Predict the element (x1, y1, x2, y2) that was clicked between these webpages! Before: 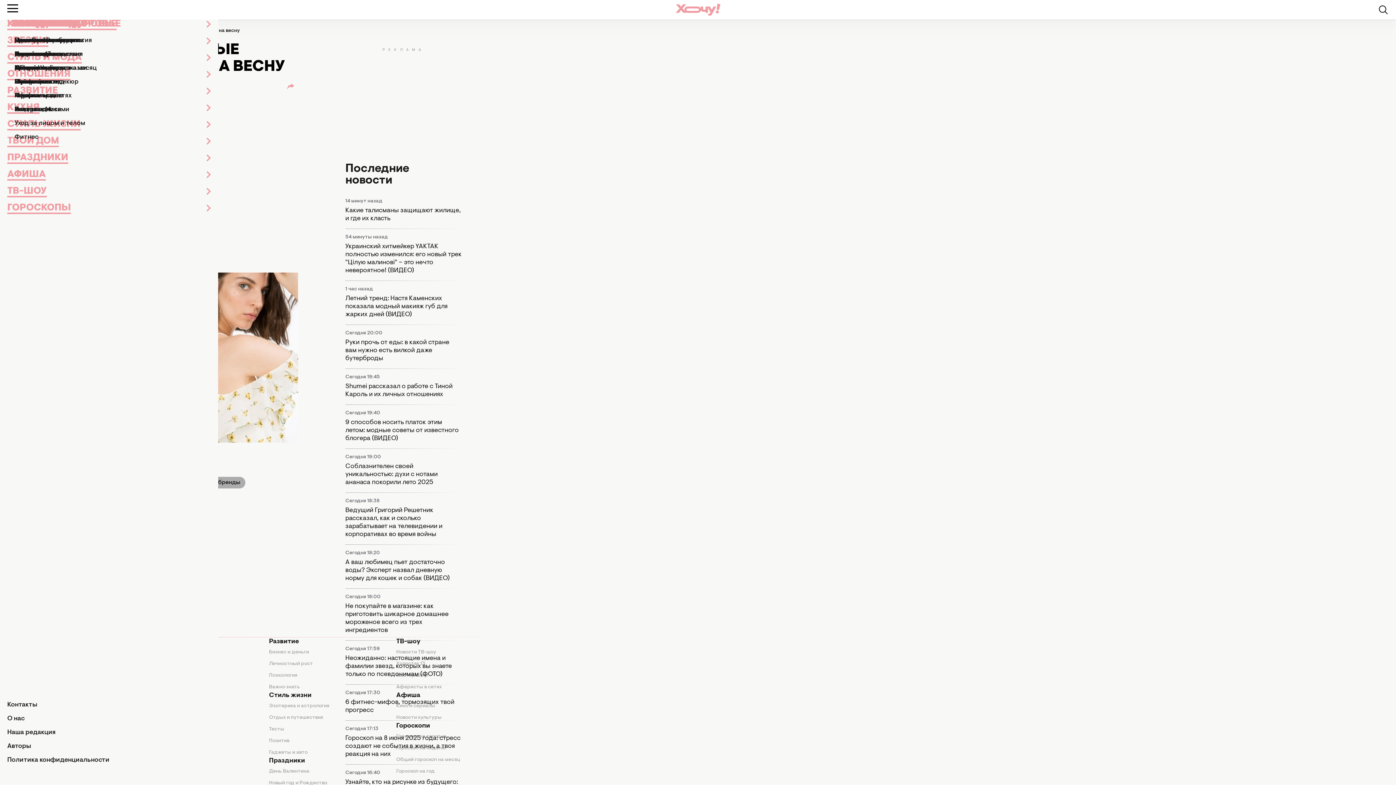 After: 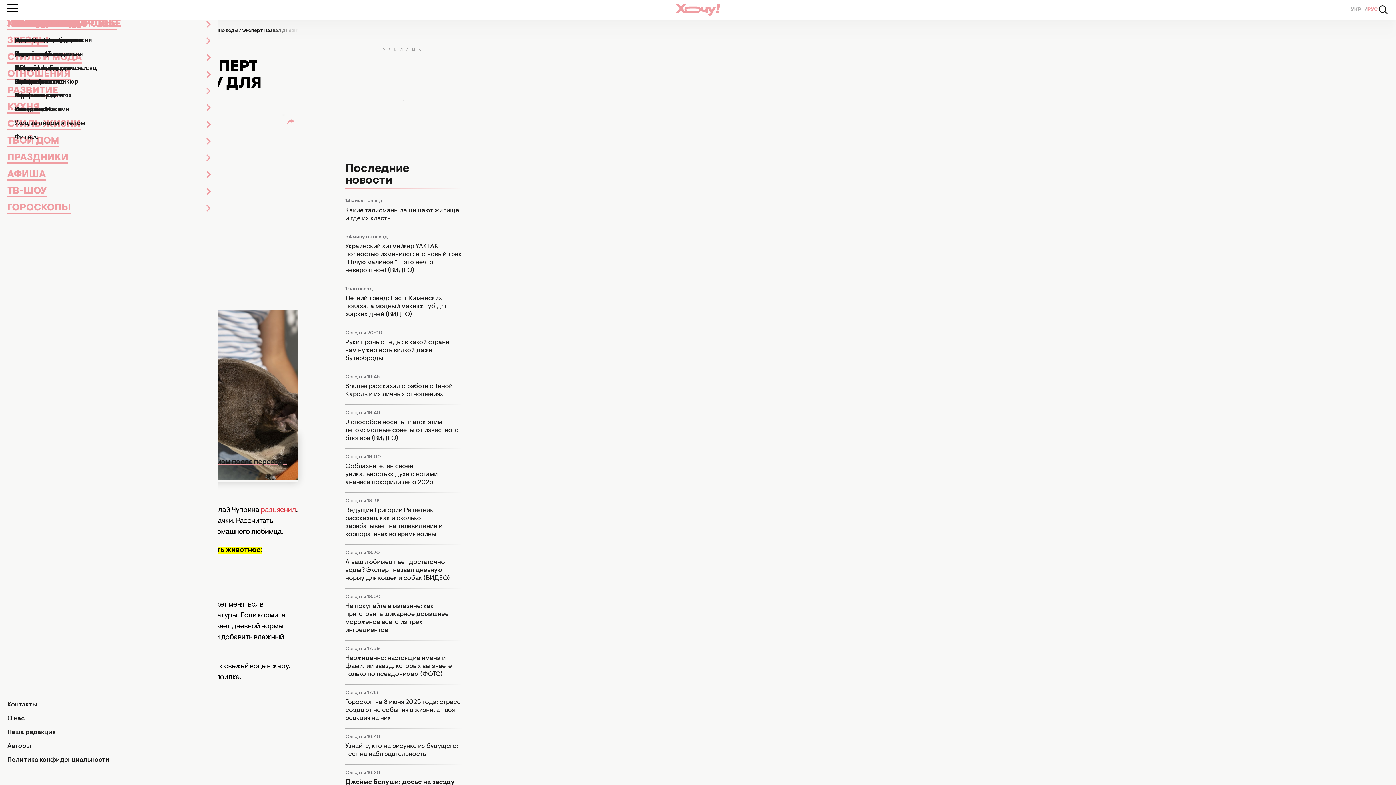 Action: label: А ваш любимец пьет достаточно воды? Эксперт назвал дневную норму для кошек и собак (ВИДЕО) bbox: (345, 558, 461, 582)